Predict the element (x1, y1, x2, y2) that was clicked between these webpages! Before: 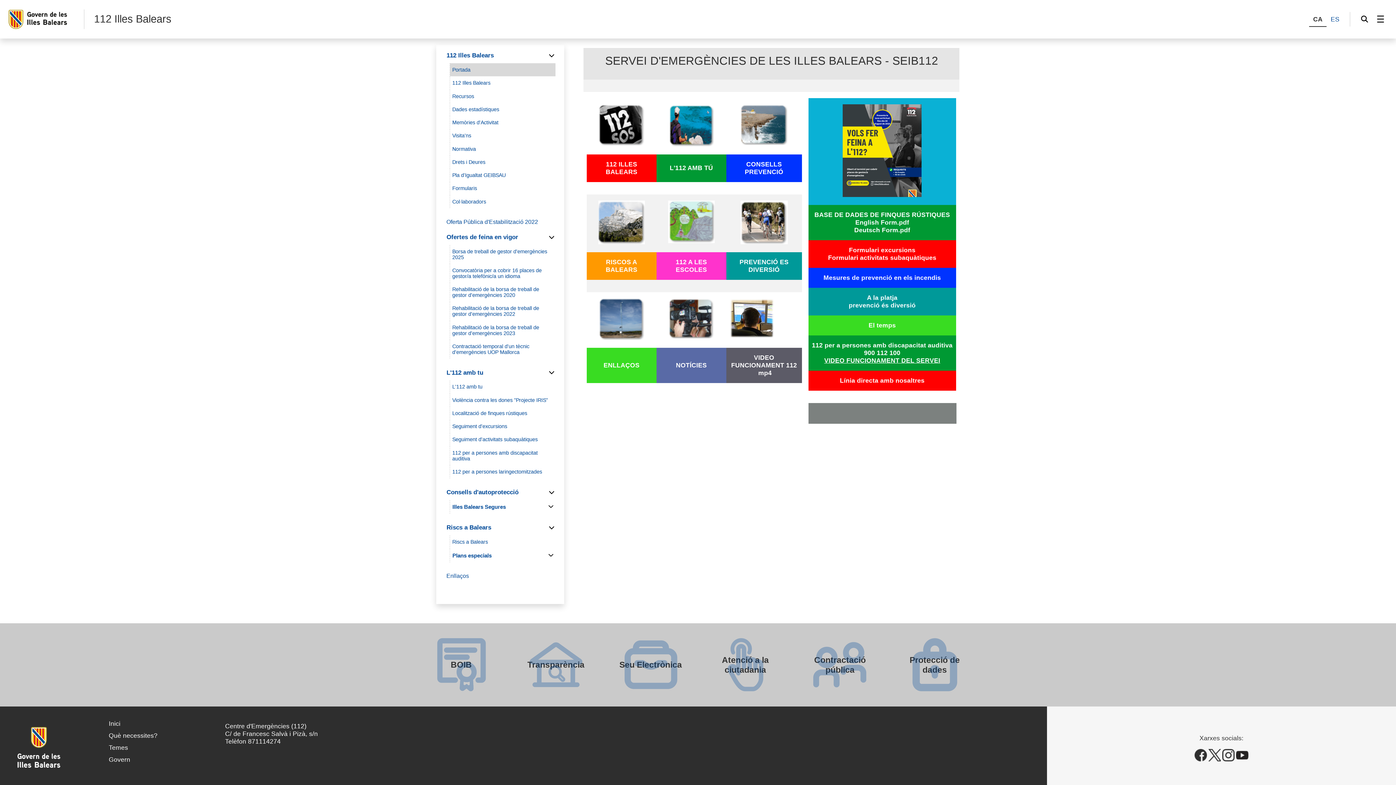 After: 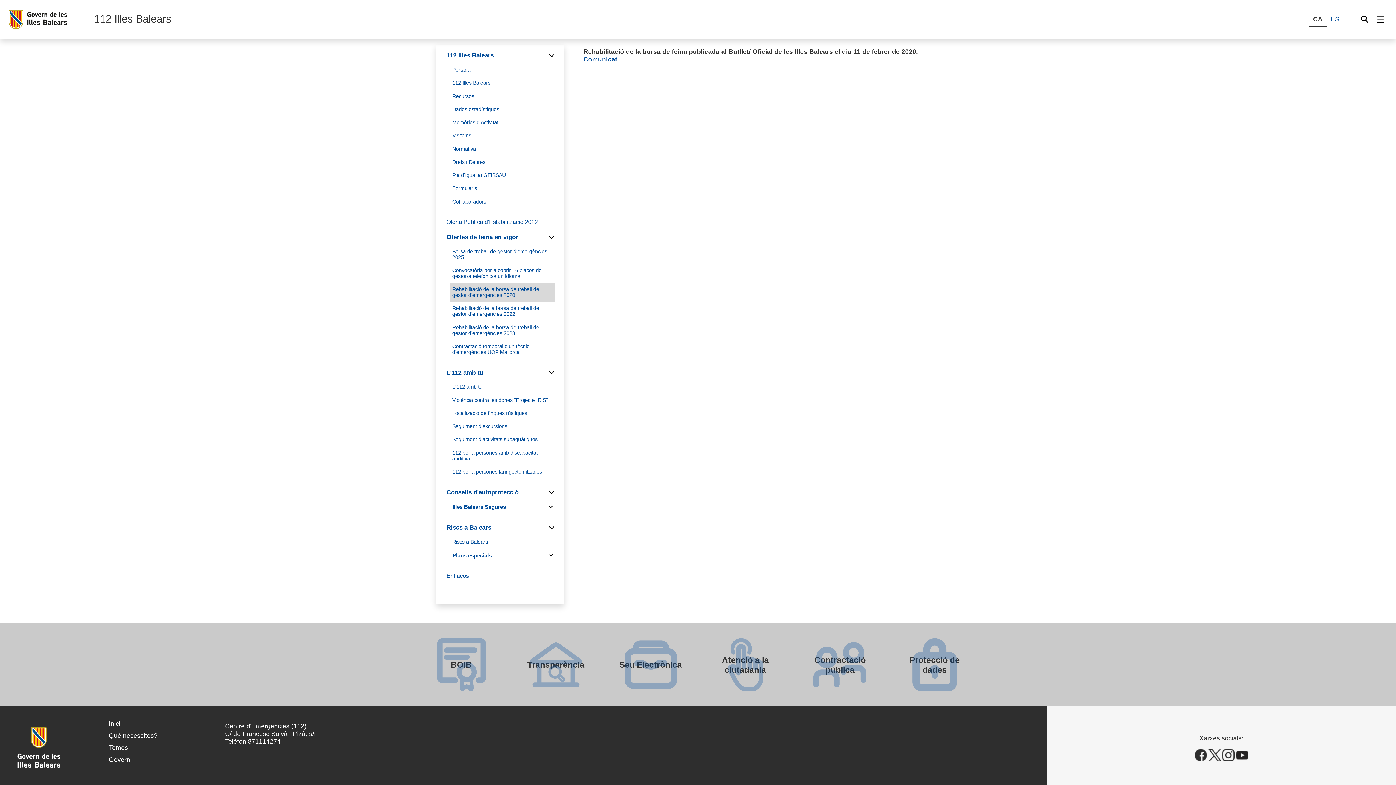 Action: bbox: (450, 283, 555, 301) label: Rehabilitació de la borsa de treball de gestor d'emergències 2020